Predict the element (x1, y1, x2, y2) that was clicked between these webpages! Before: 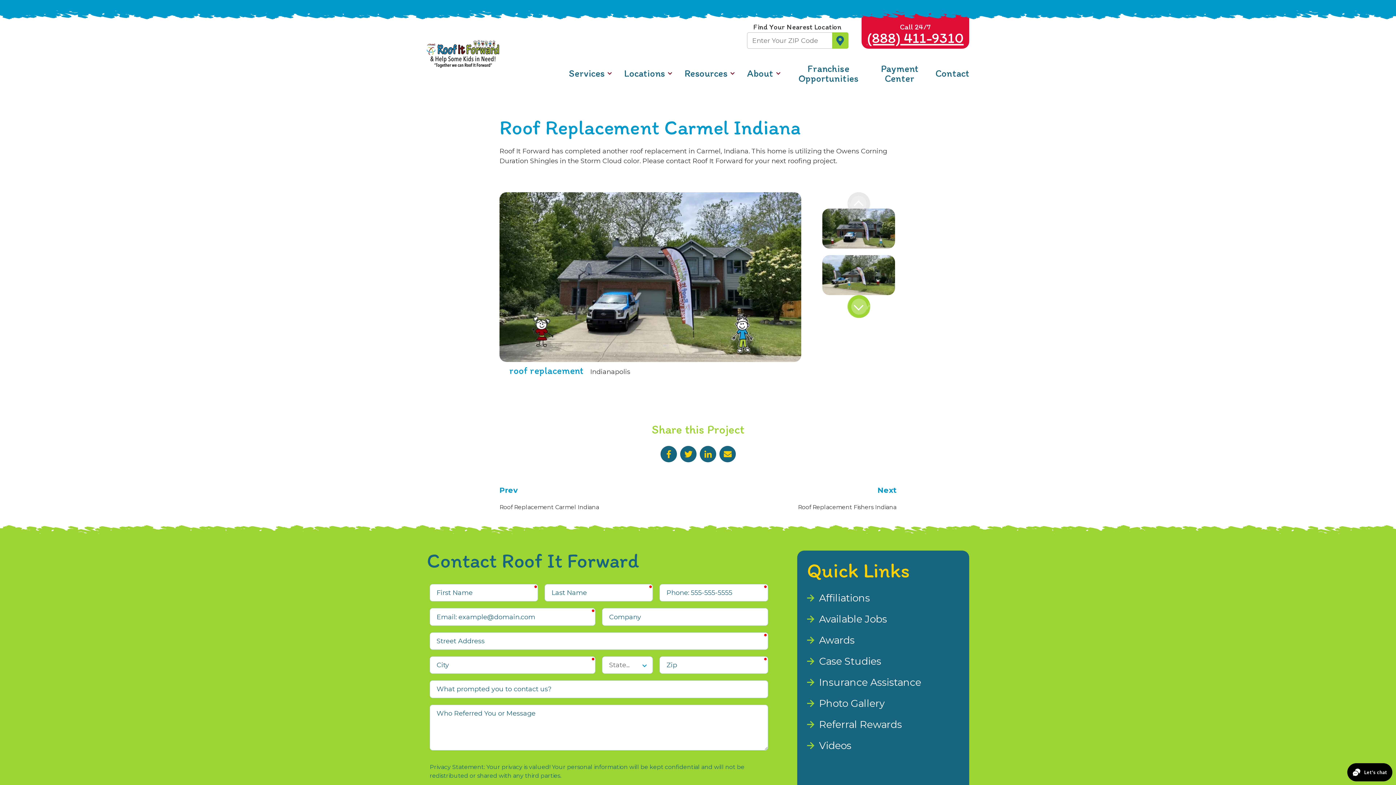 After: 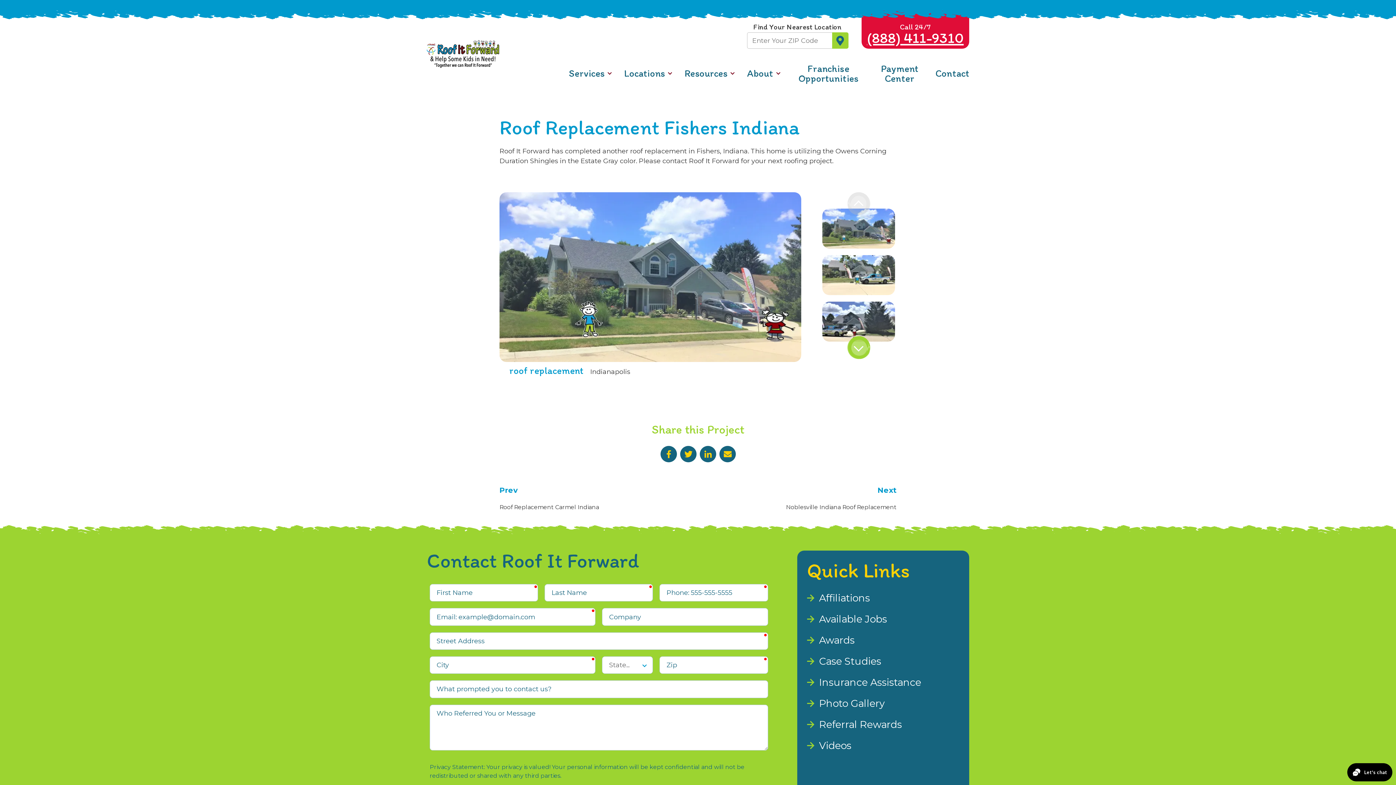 Action: label: Roof Replacement Fishers Indiana bbox: (704, 485, 896, 511)